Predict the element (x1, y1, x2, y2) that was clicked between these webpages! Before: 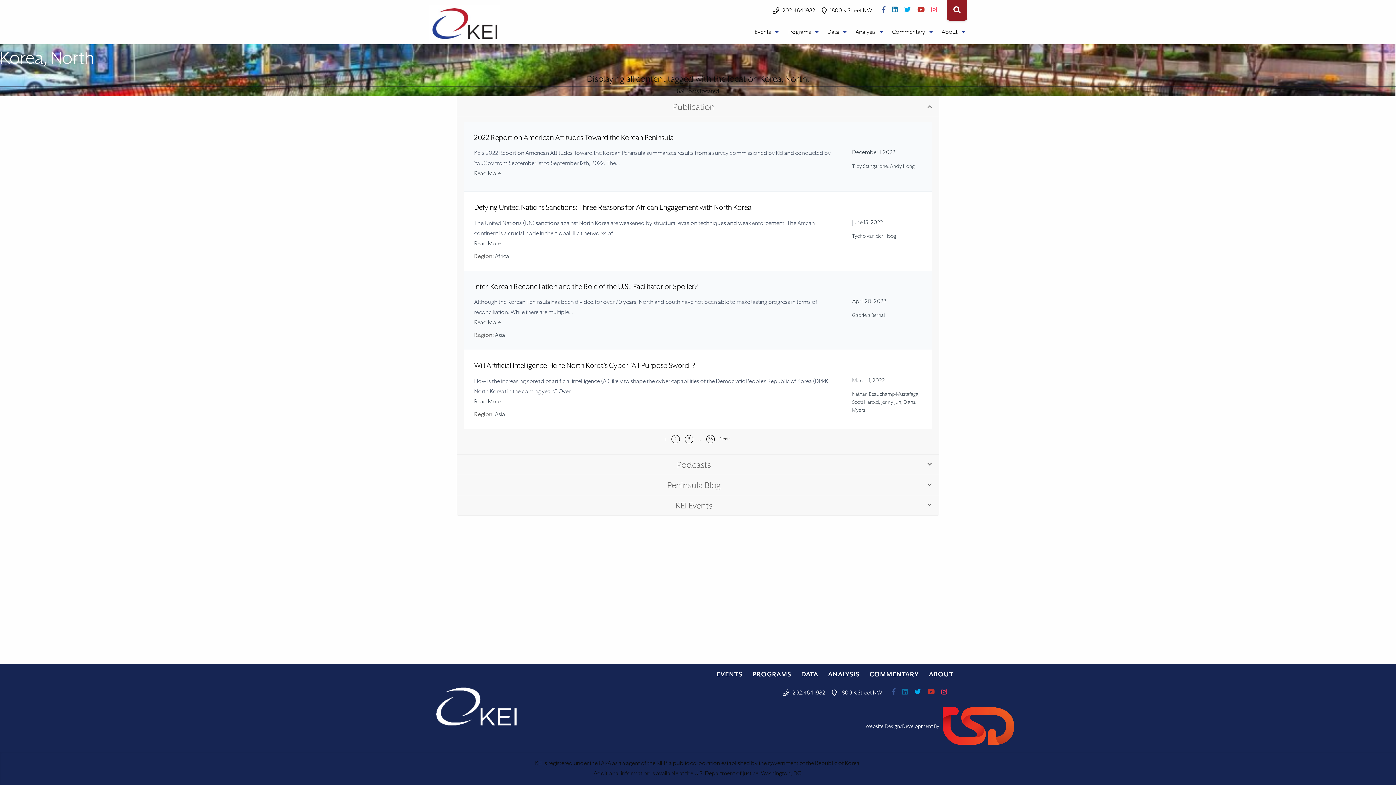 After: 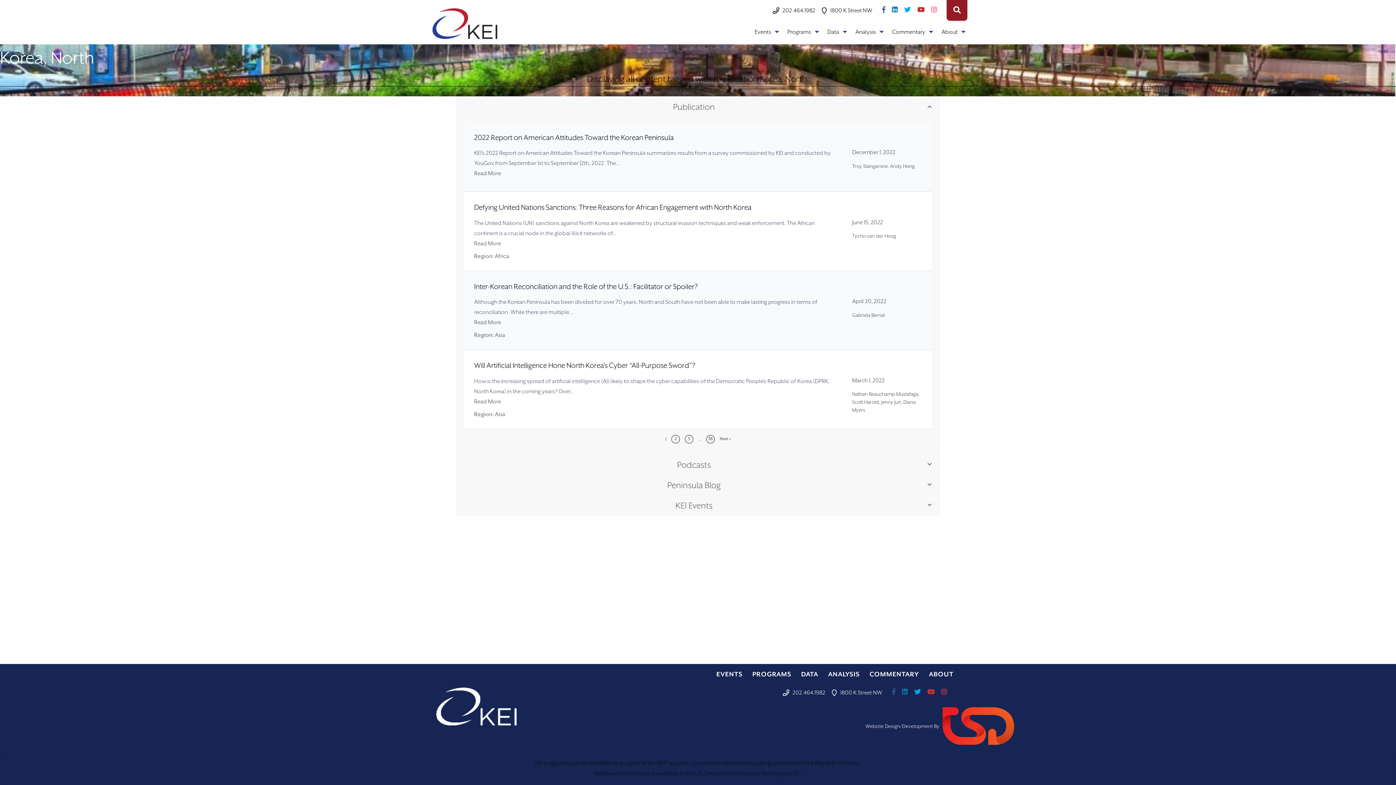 Action: bbox: (882, 6, 885, 13)